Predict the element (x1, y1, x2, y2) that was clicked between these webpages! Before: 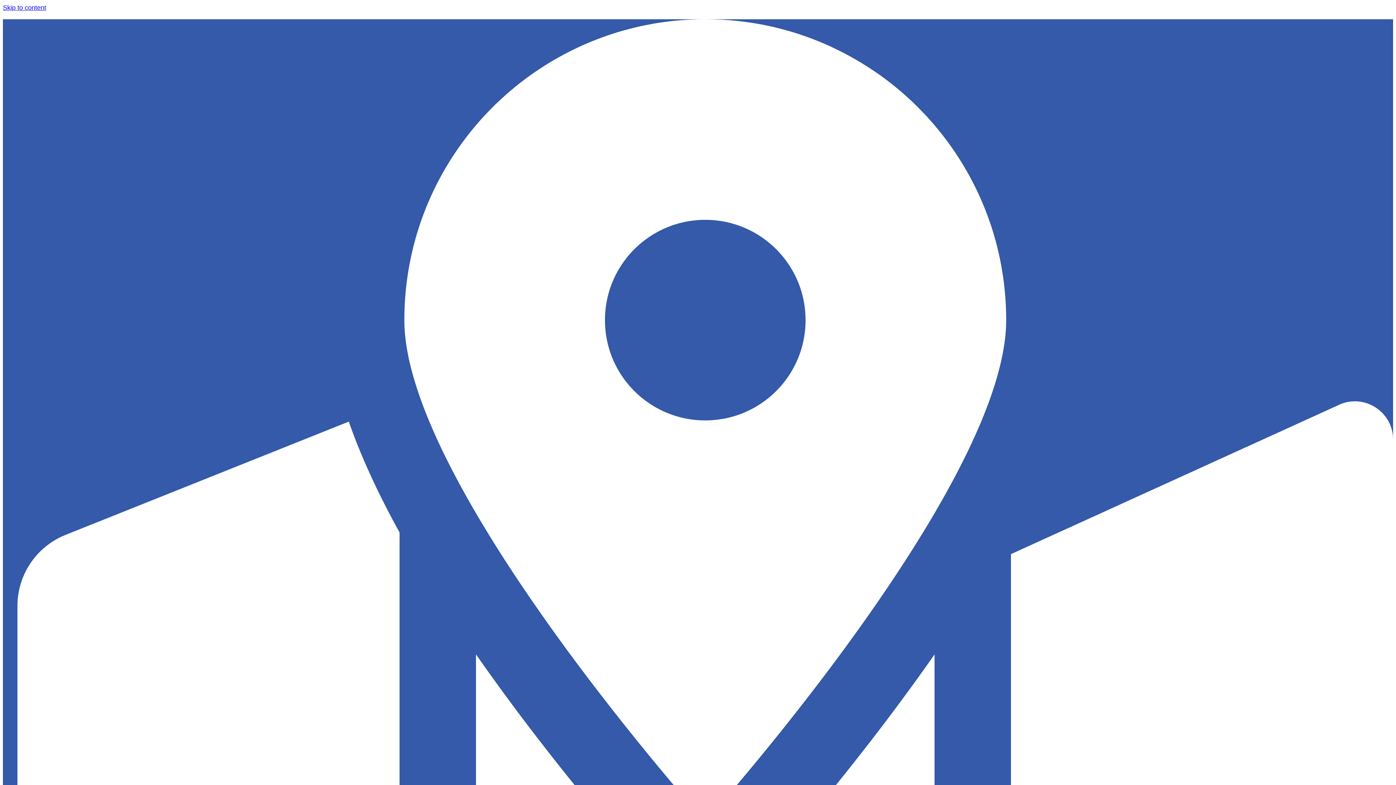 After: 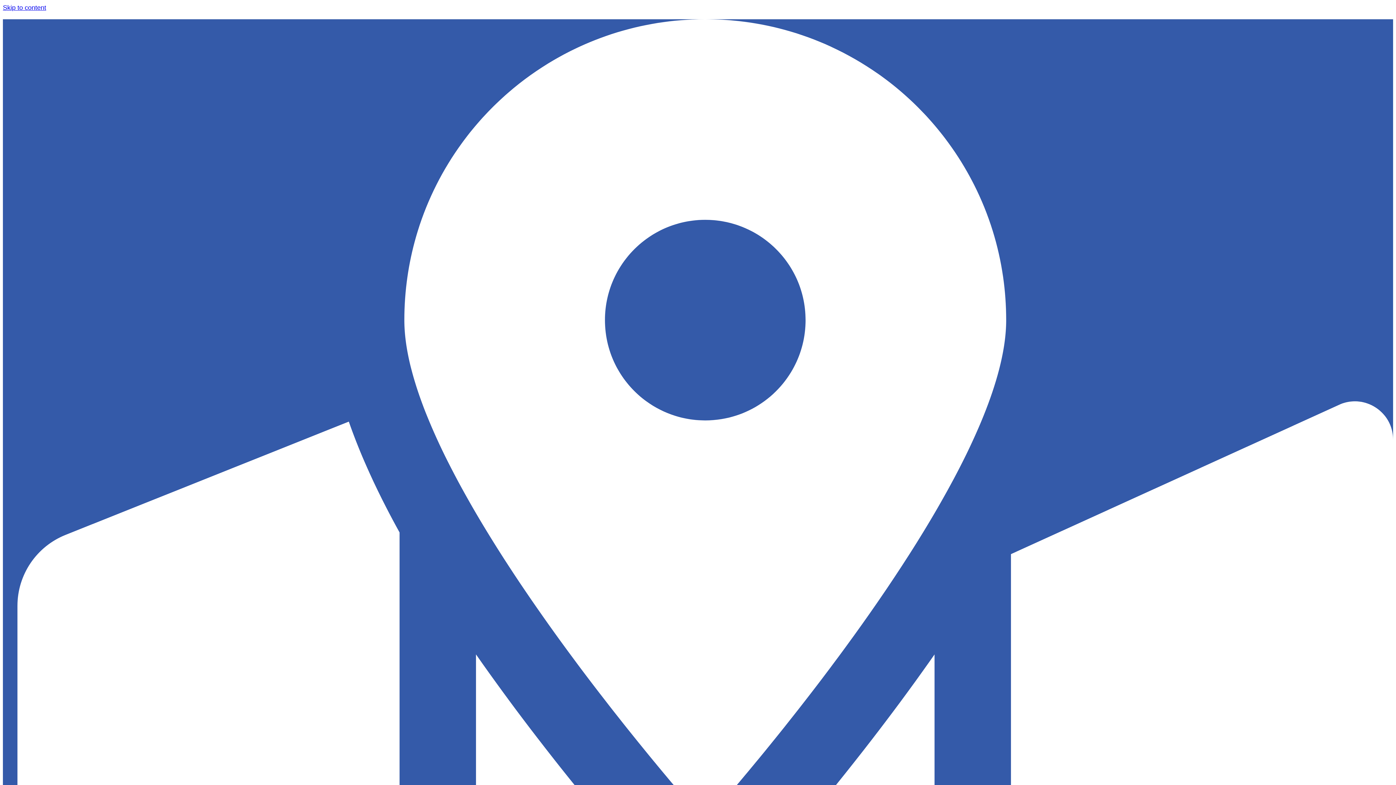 Action: bbox: (2, 4, 46, 11) label: Skip to content